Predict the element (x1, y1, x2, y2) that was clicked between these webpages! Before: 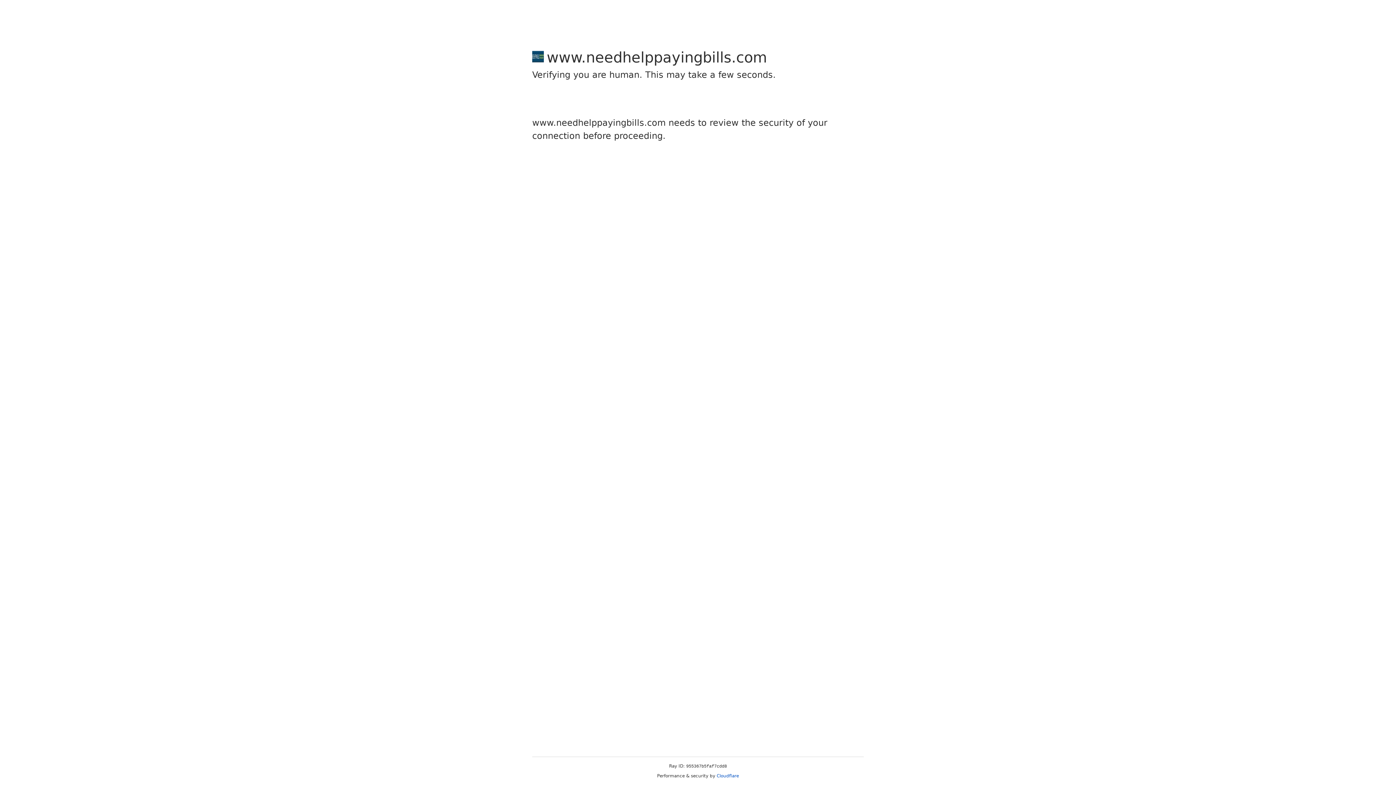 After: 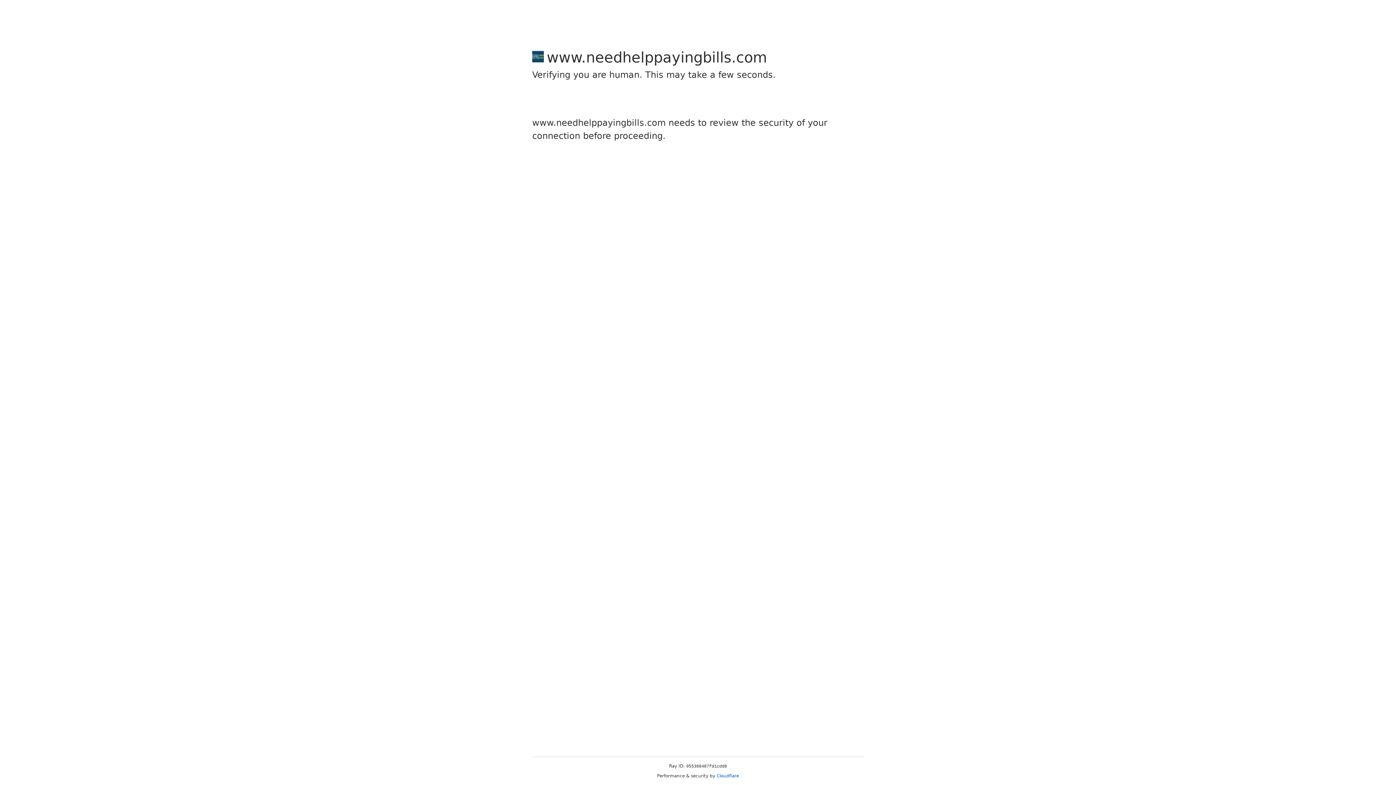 Action: bbox: (716, 773, 739, 778) label: Cloudflare